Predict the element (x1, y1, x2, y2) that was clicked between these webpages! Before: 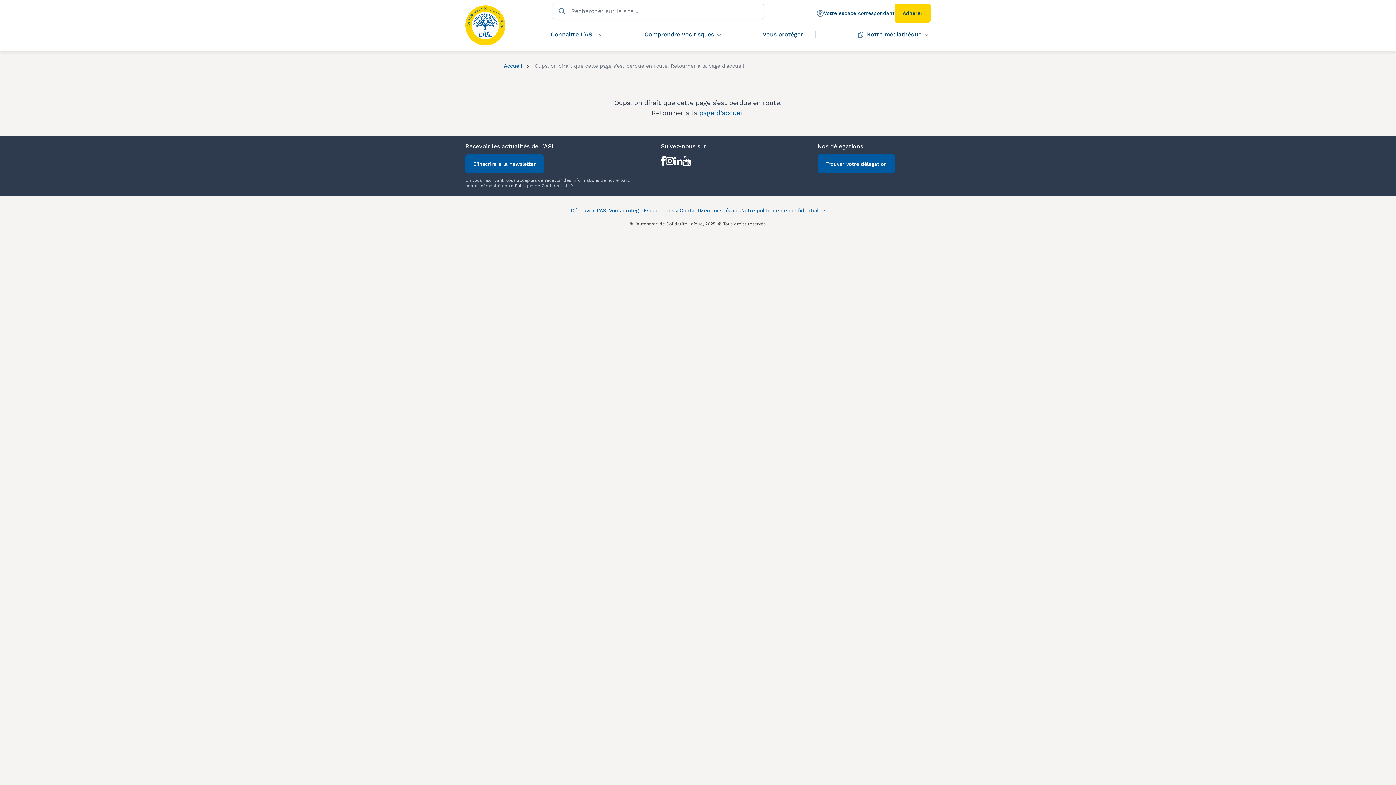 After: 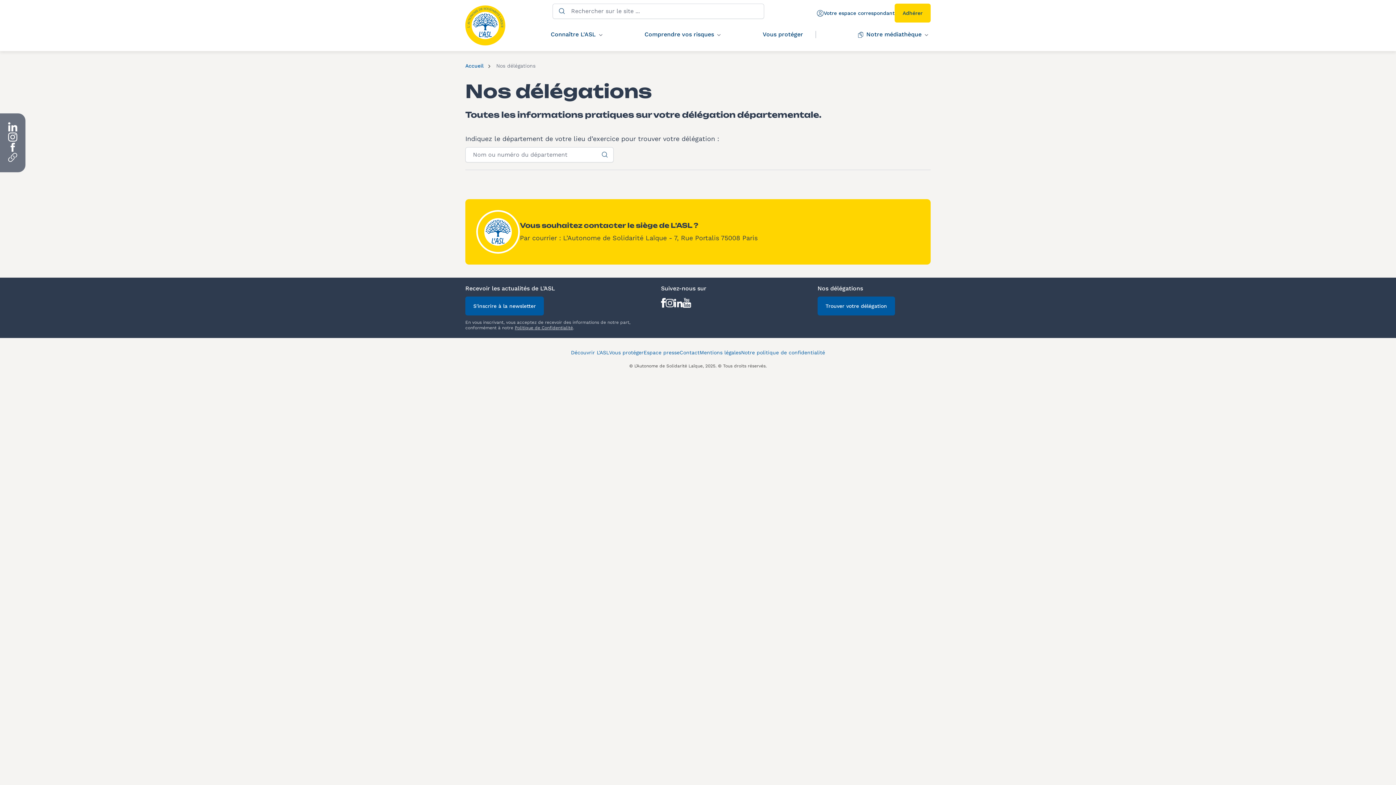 Action: bbox: (817, 154, 895, 173) label: Trouver votre délégation